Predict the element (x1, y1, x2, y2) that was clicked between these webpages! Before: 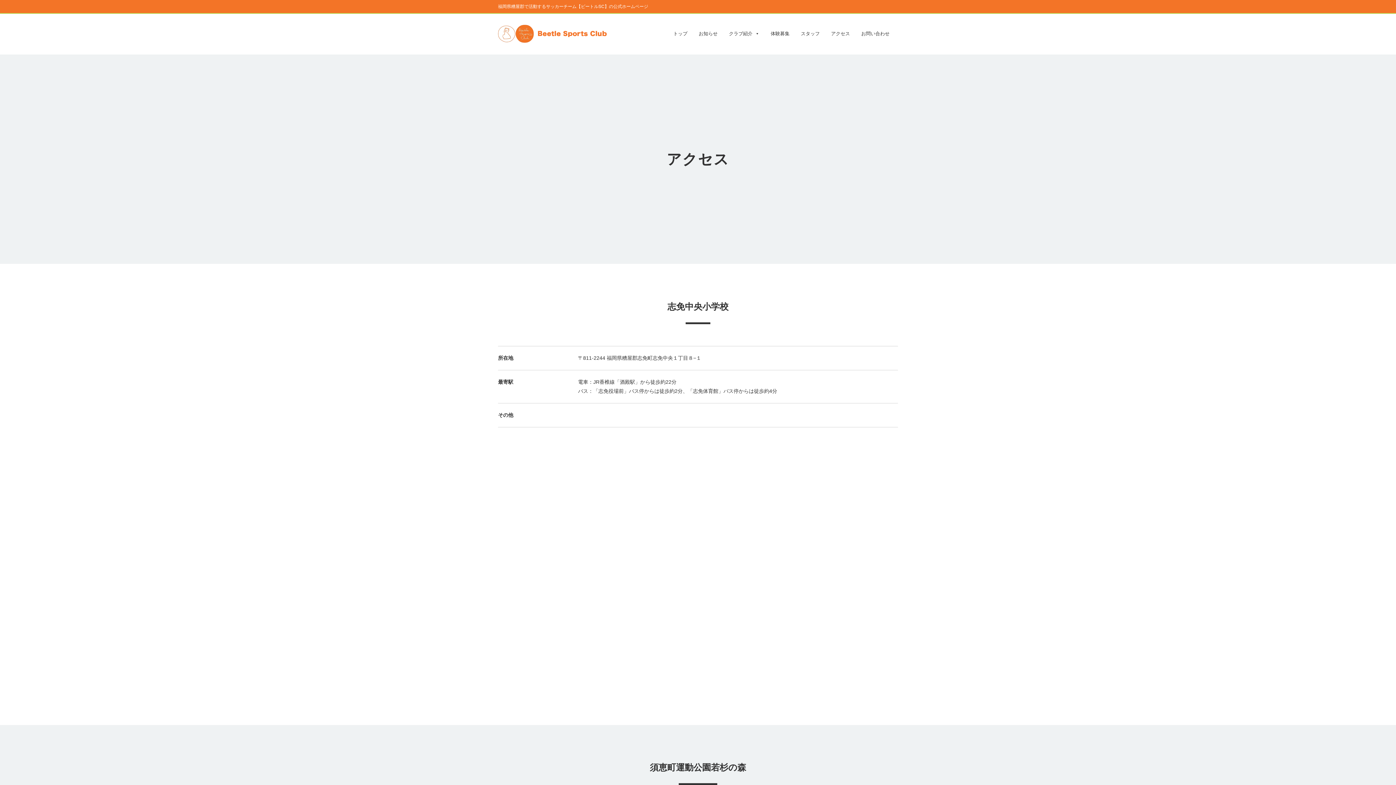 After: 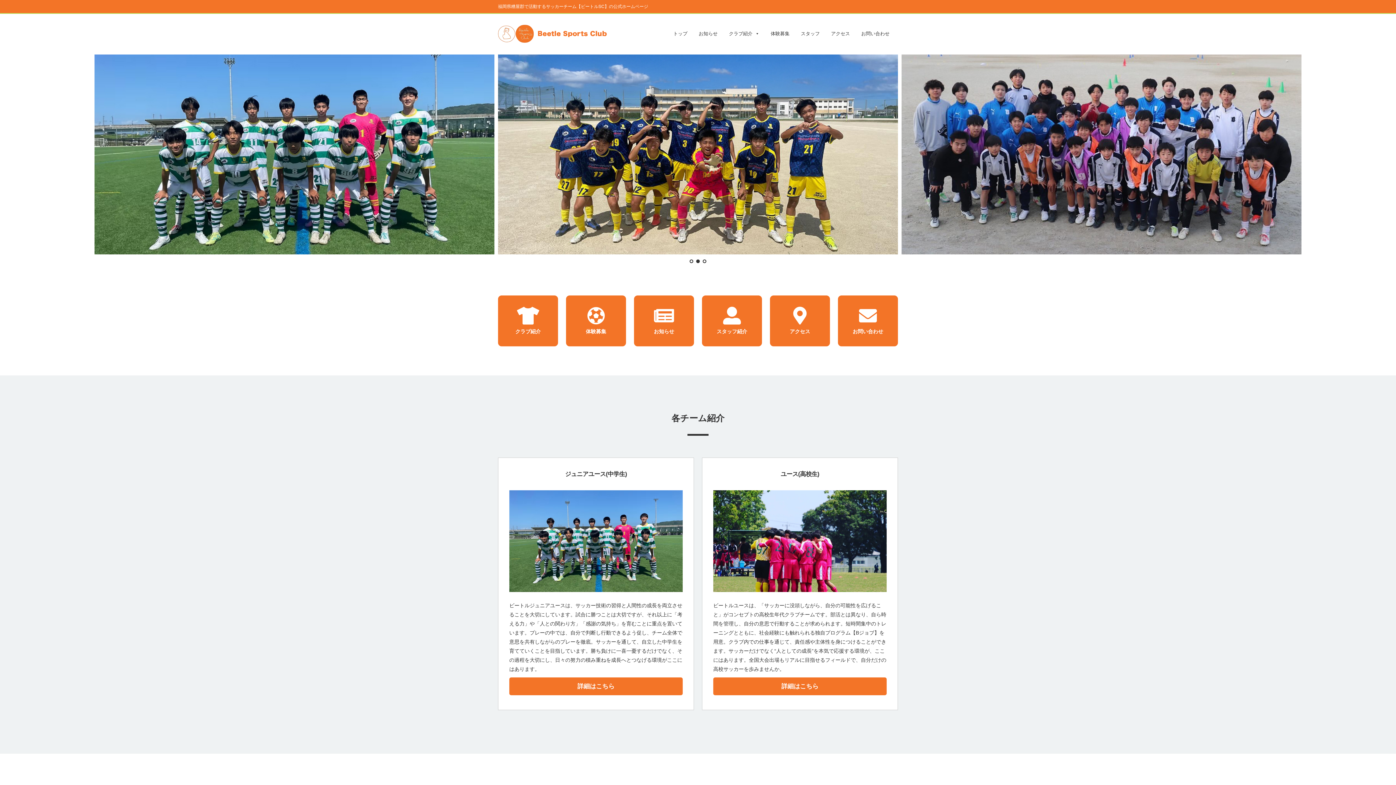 Action: bbox: (498, 36, 607, 44)